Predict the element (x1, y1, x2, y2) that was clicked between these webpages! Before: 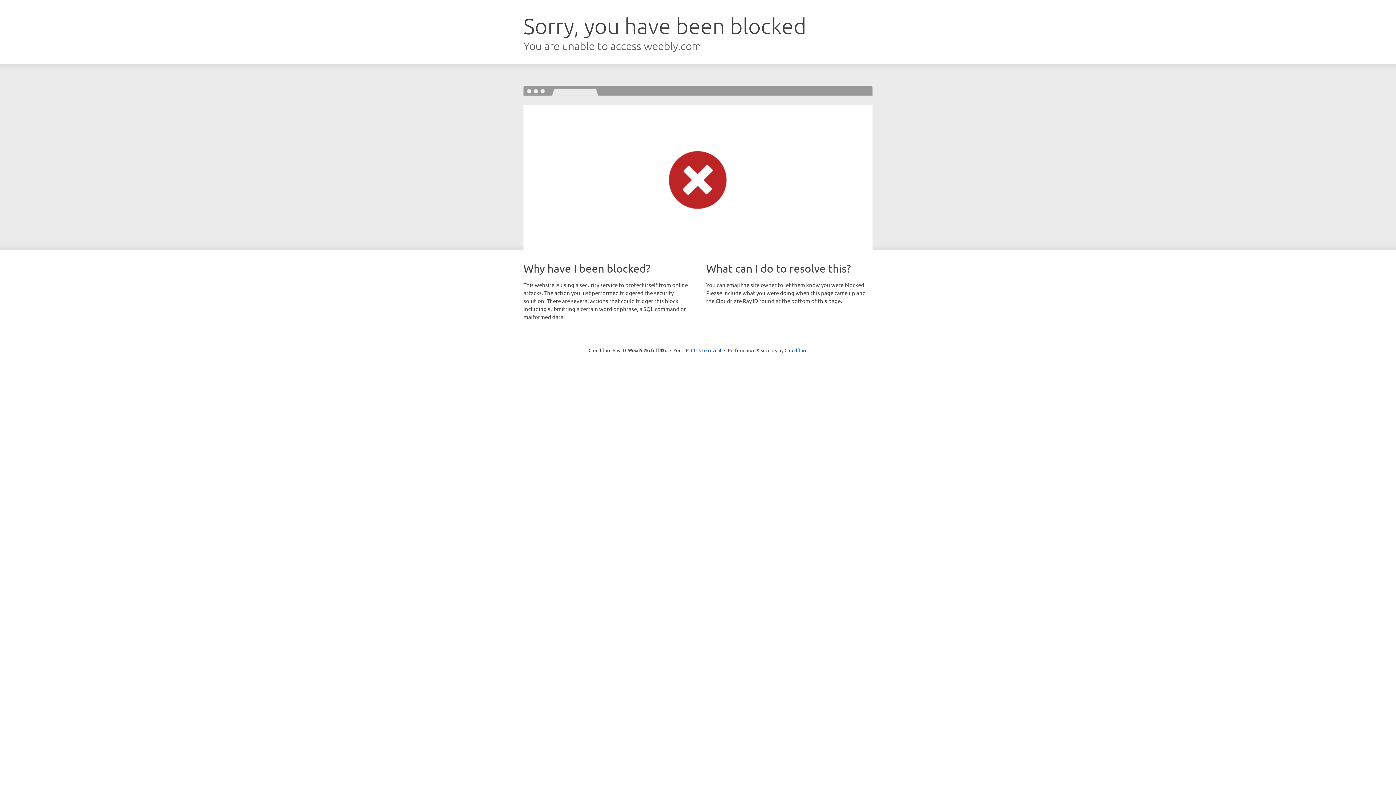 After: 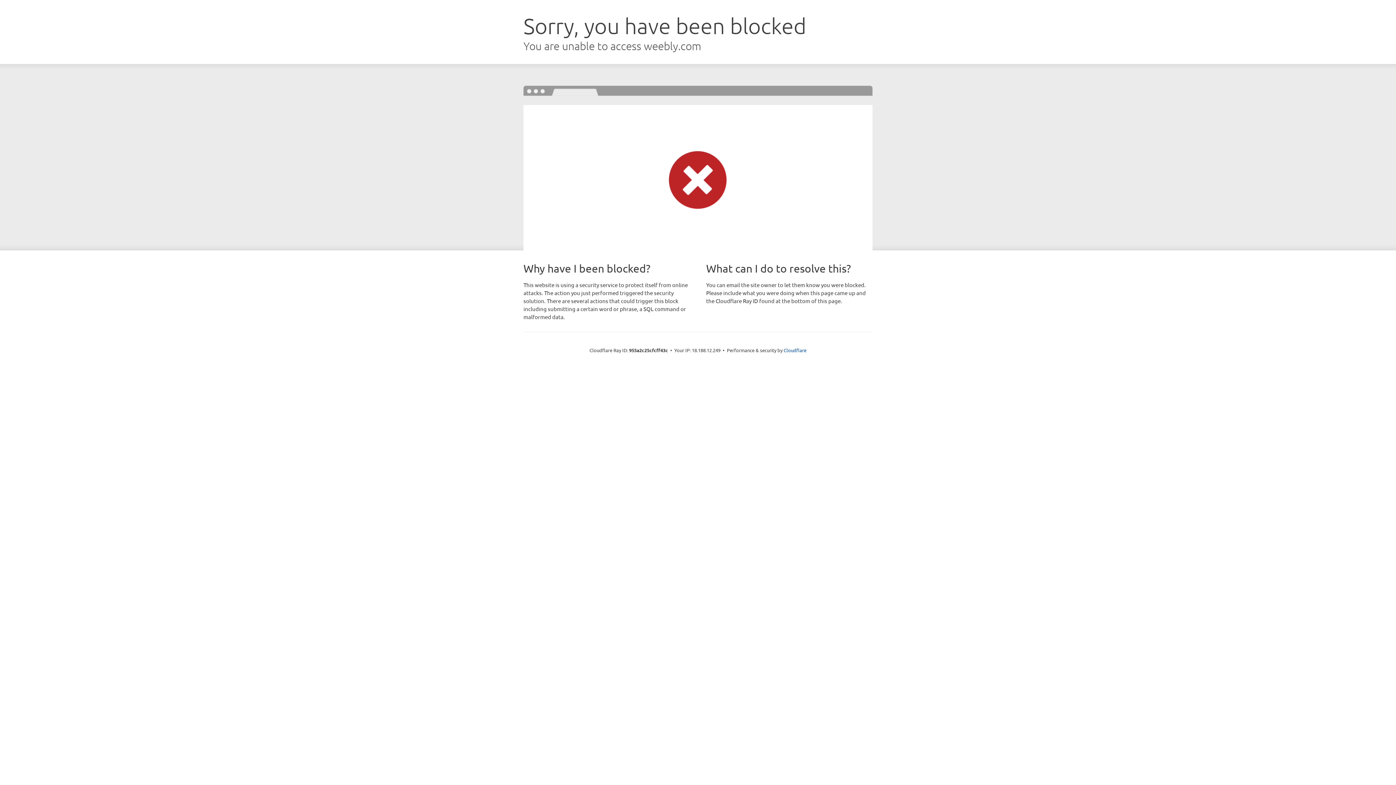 Action: label: Click to reveal bbox: (691, 346, 721, 353)